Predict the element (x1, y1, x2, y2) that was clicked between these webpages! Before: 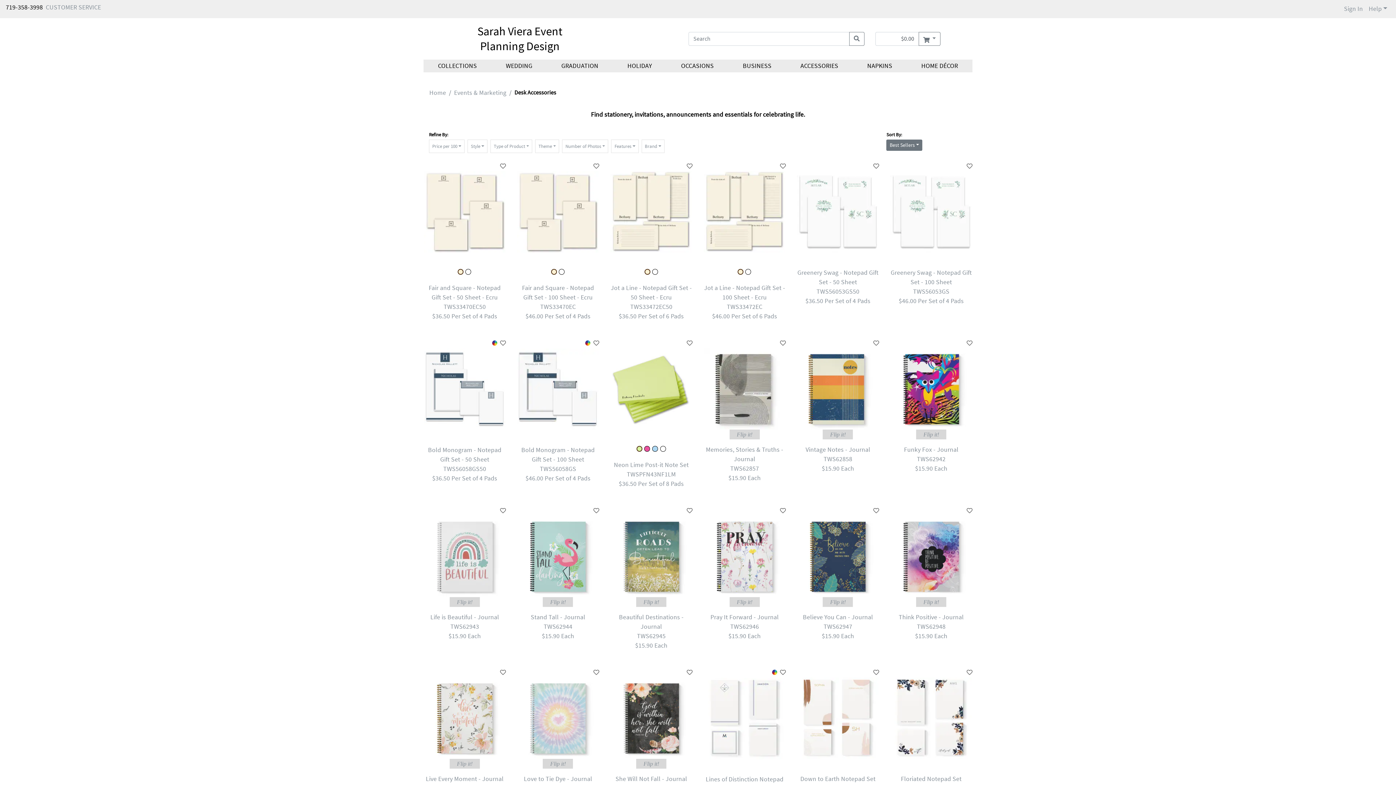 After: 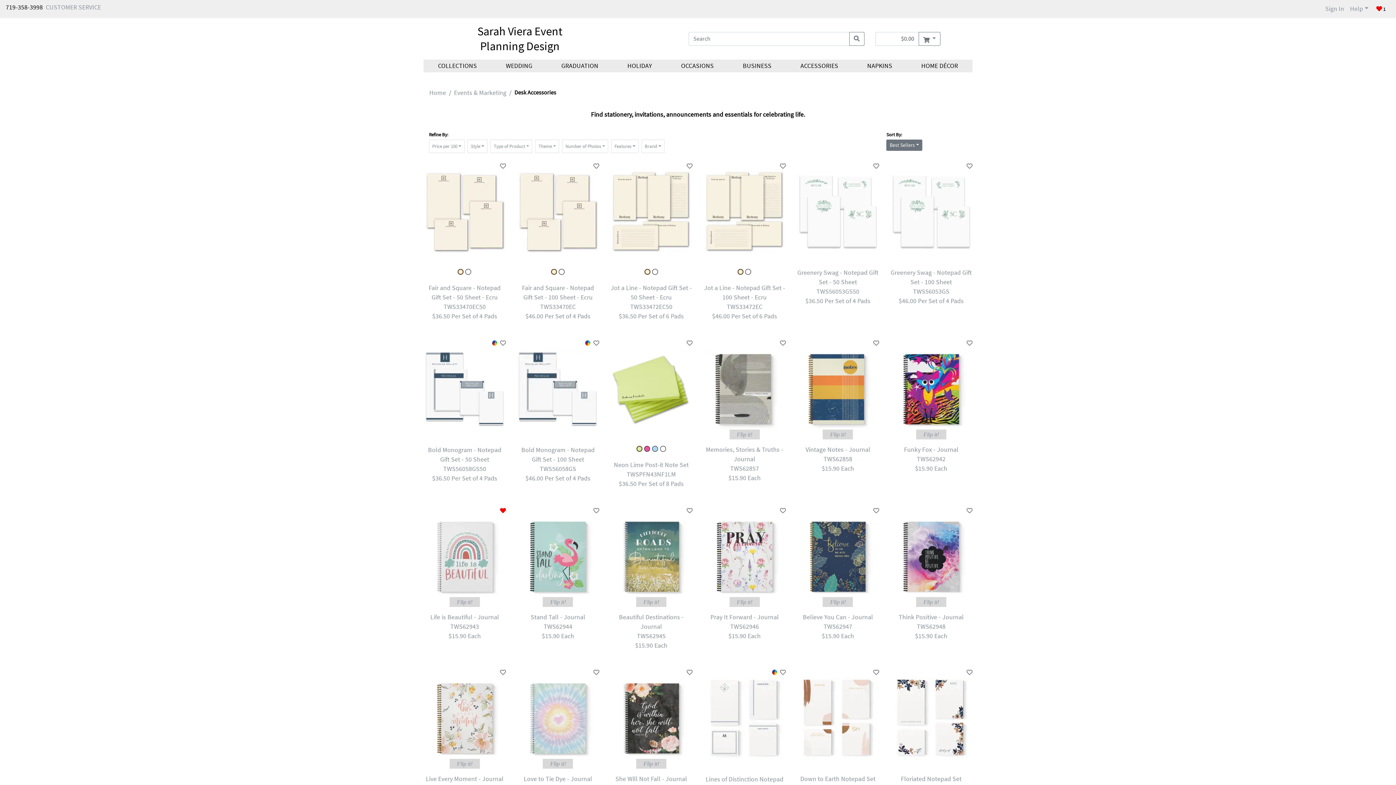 Action: bbox: (500, 506, 506, 515)